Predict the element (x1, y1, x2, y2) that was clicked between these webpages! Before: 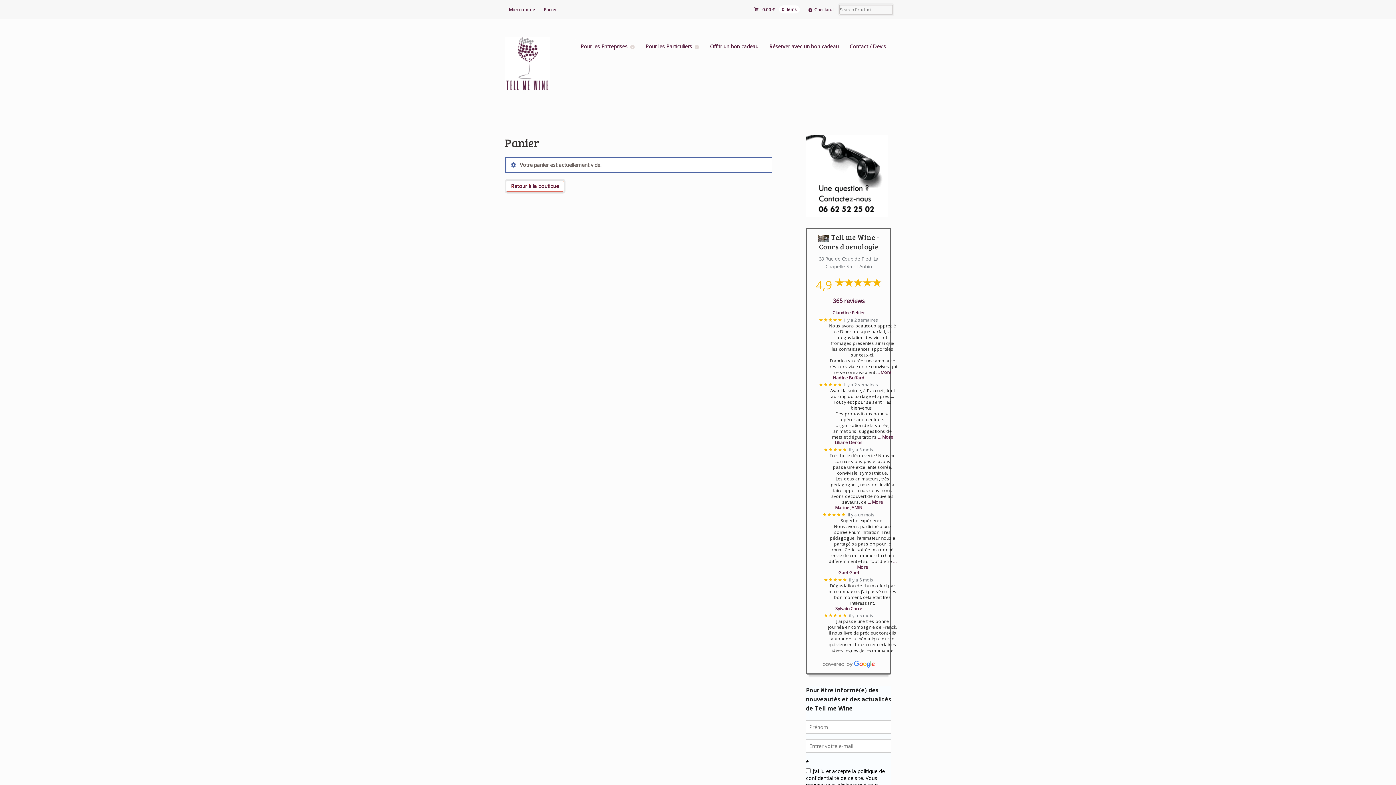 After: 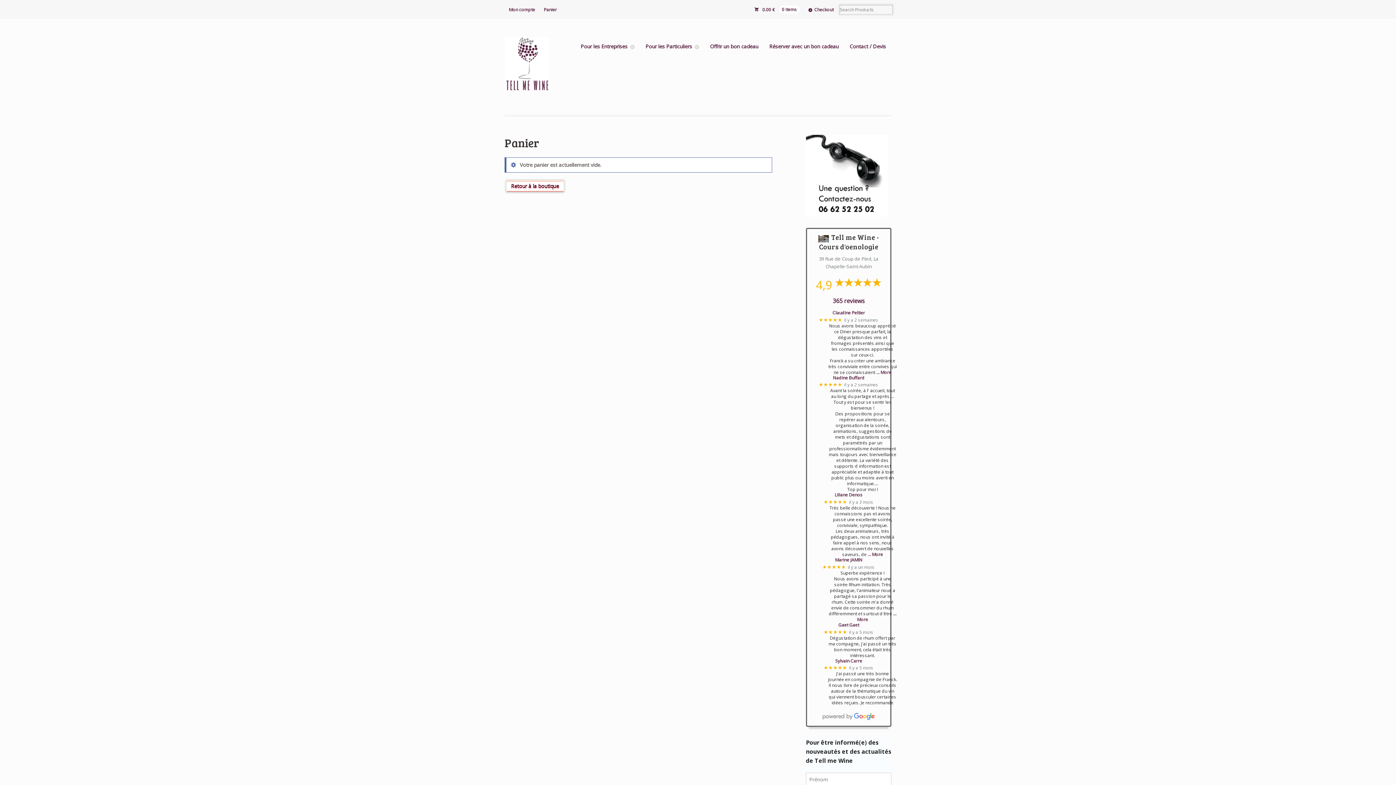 Action: label: … More bbox: (878, 434, 893, 440)